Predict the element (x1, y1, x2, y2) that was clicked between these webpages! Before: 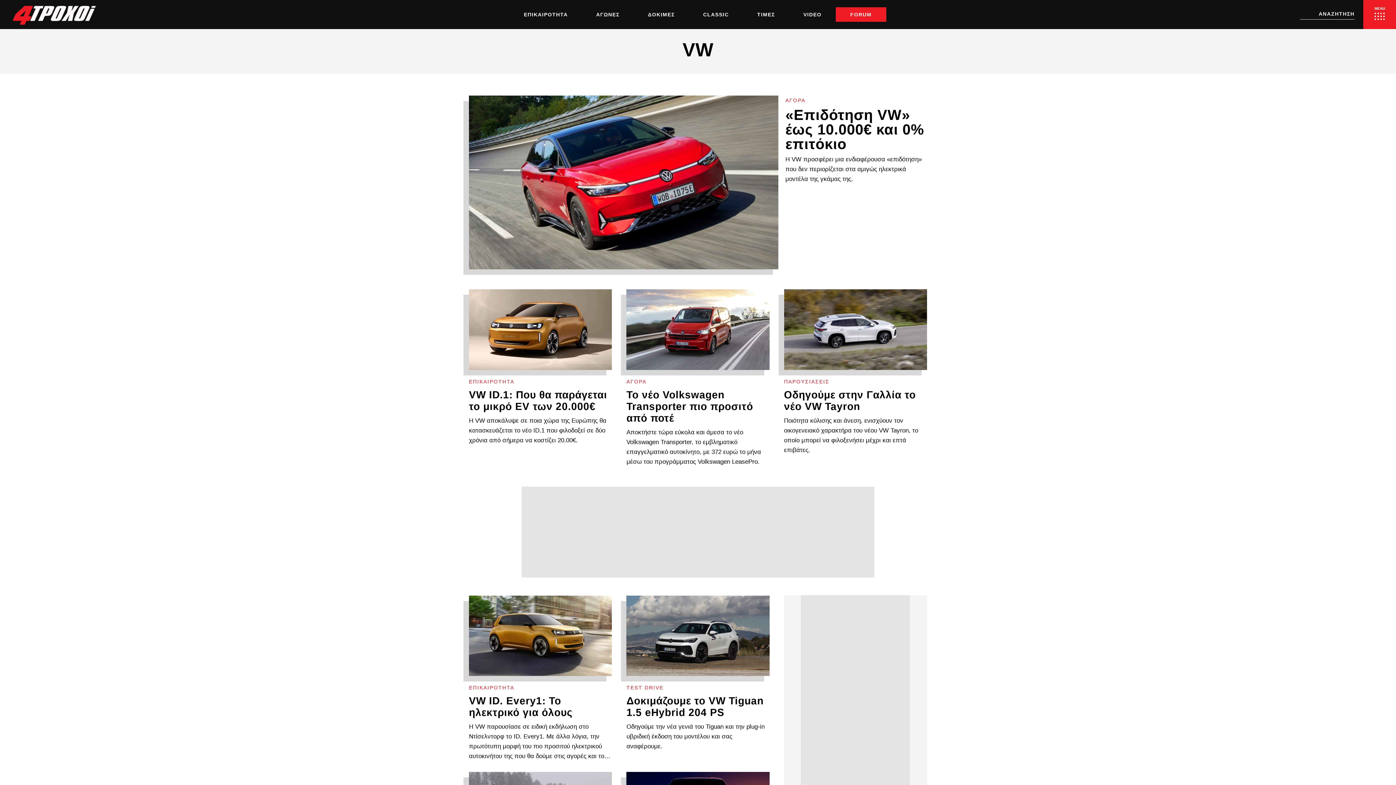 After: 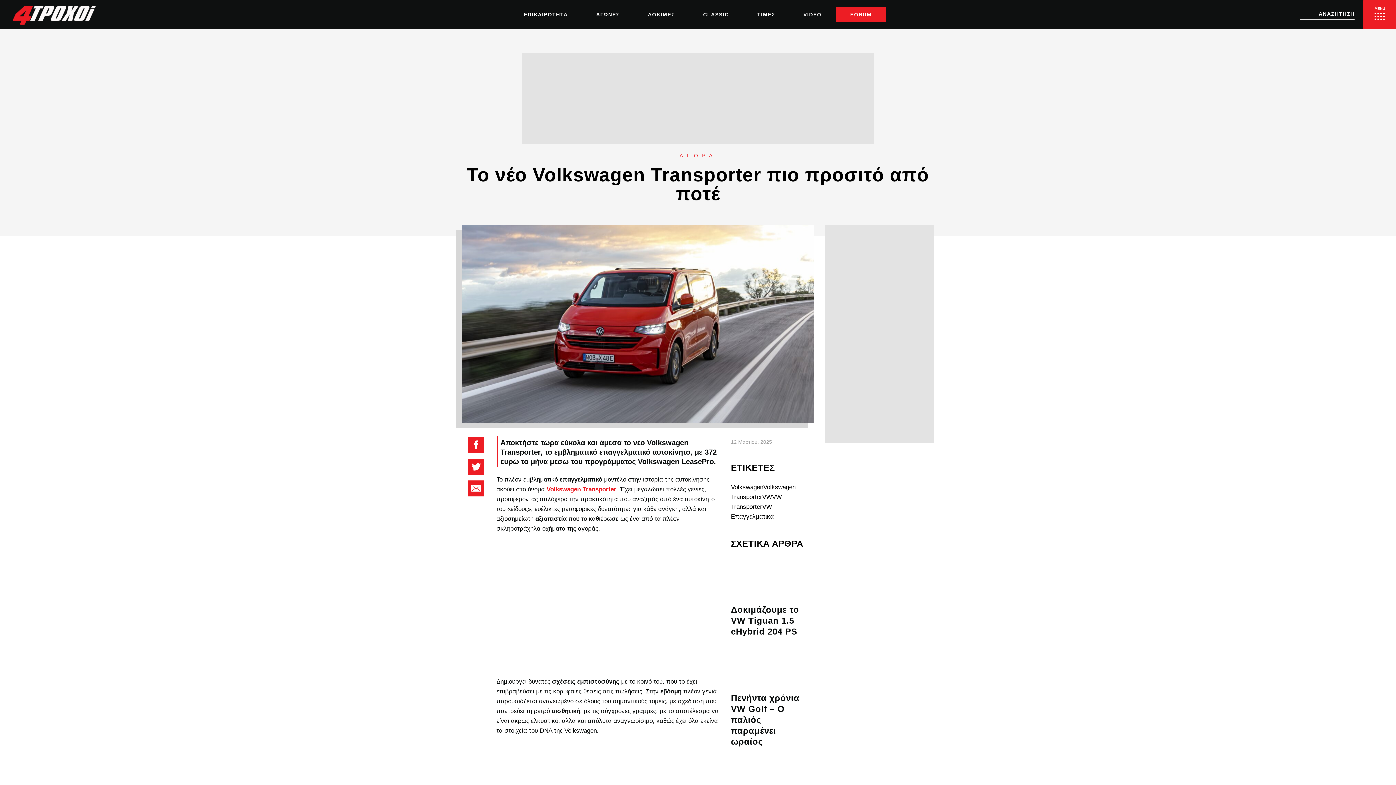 Action: bbox: (626, 289, 769, 370)